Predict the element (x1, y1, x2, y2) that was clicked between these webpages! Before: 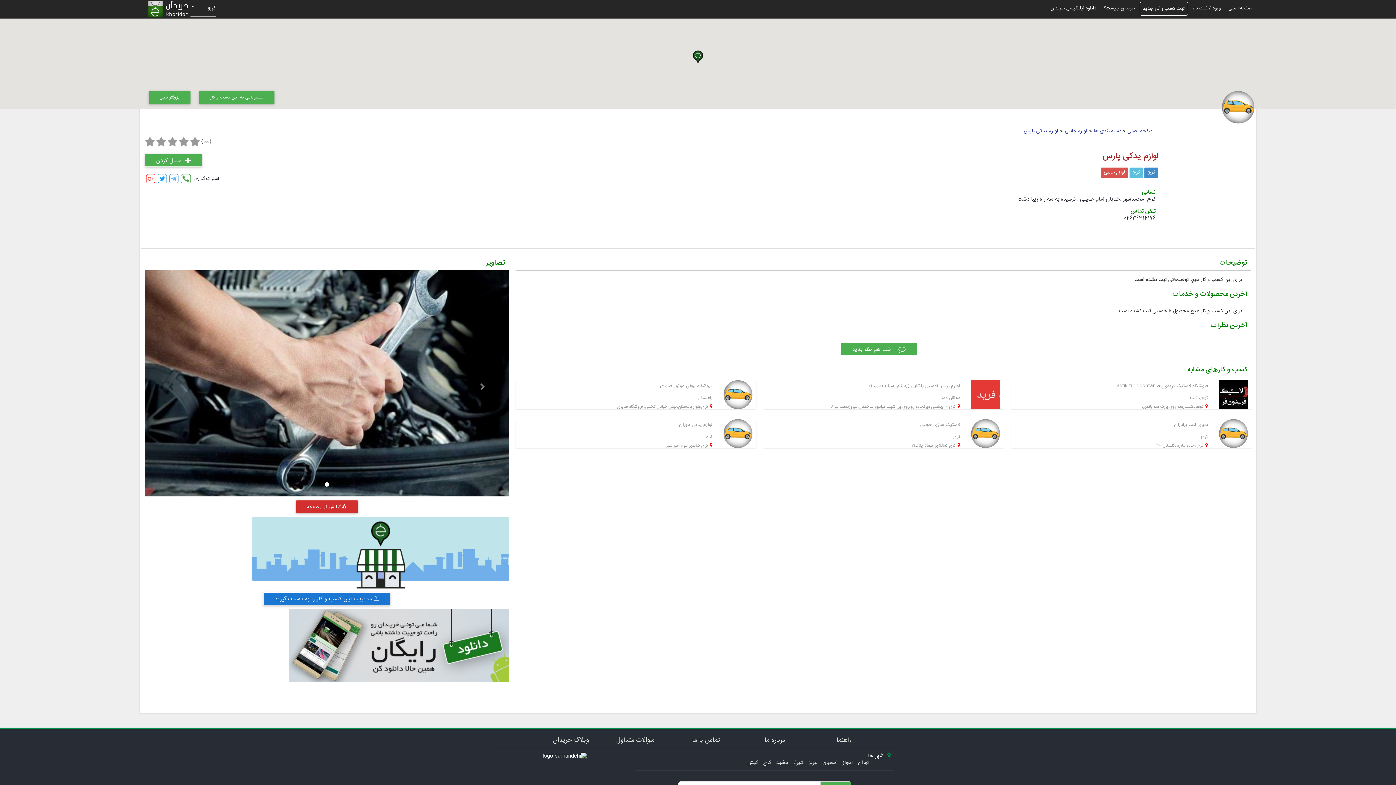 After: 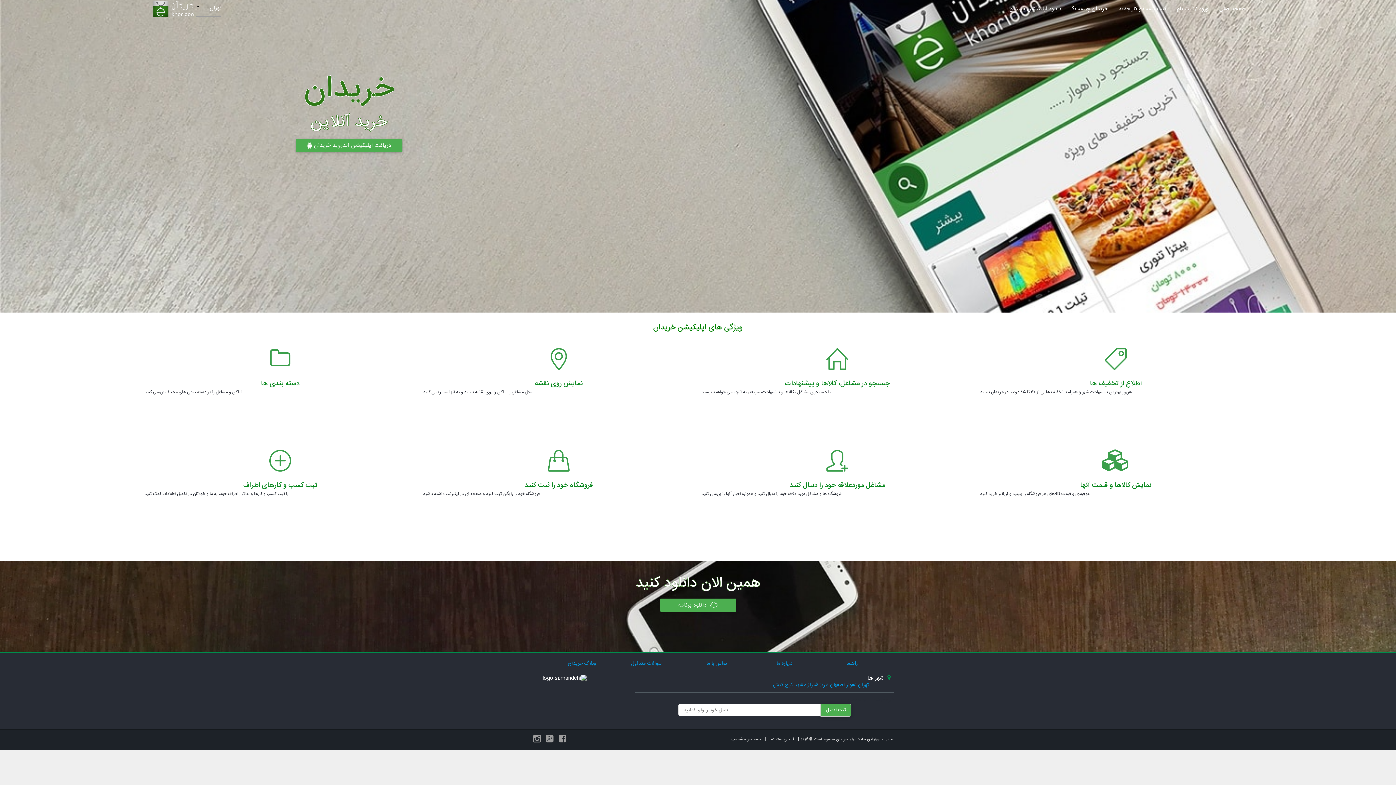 Action: label: دانلود اپلیکیشن خریدان bbox: (1048, 1, 1099, 14)